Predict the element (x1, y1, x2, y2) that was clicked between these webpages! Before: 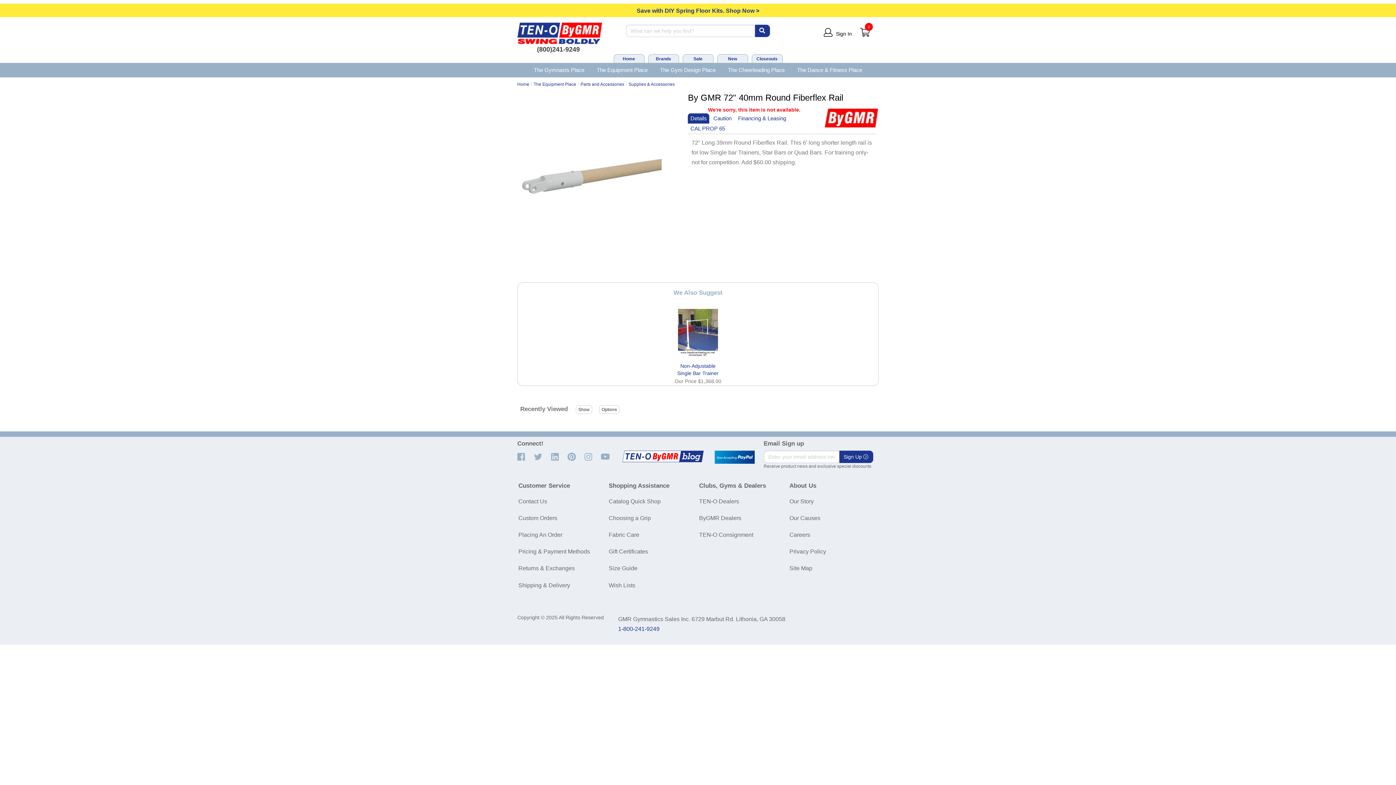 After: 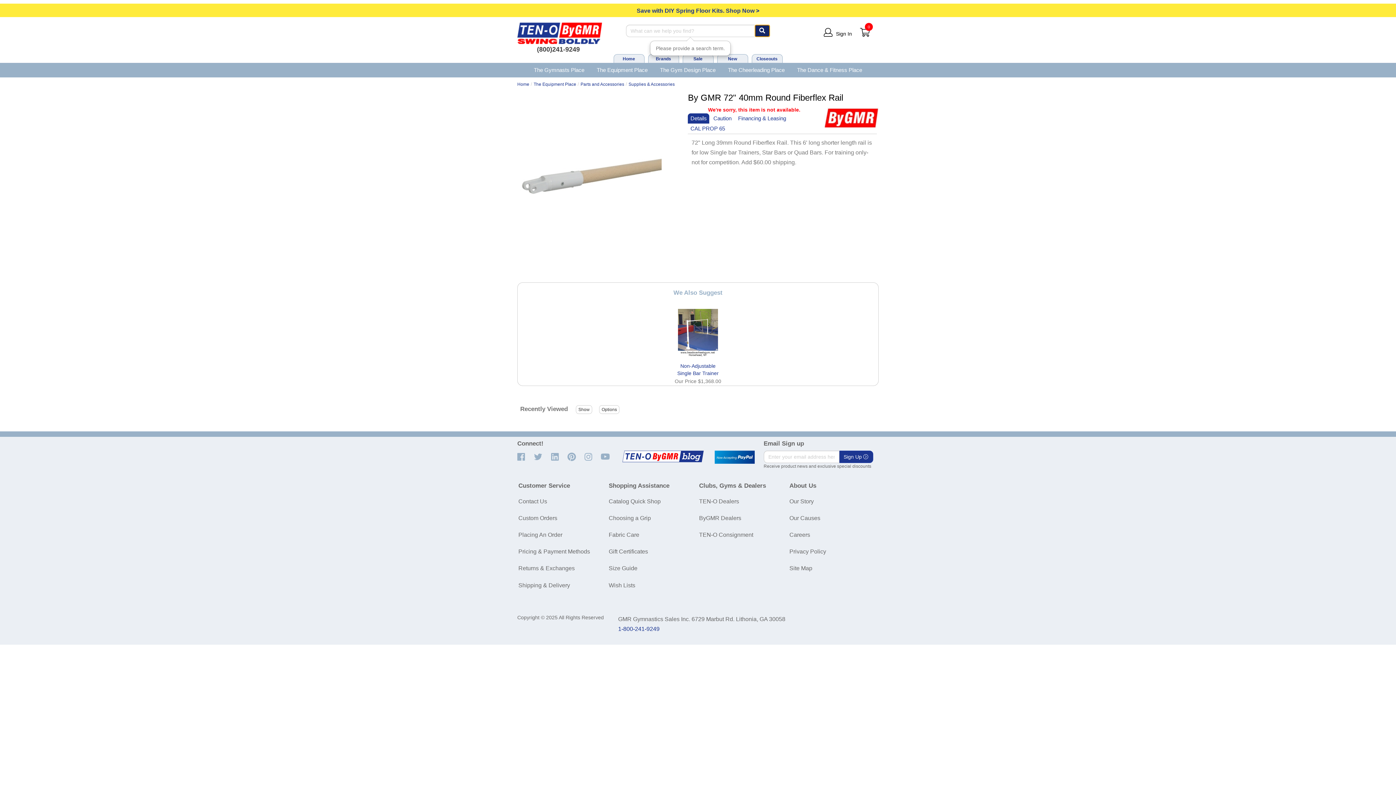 Action: bbox: (754, 24, 770, 37)